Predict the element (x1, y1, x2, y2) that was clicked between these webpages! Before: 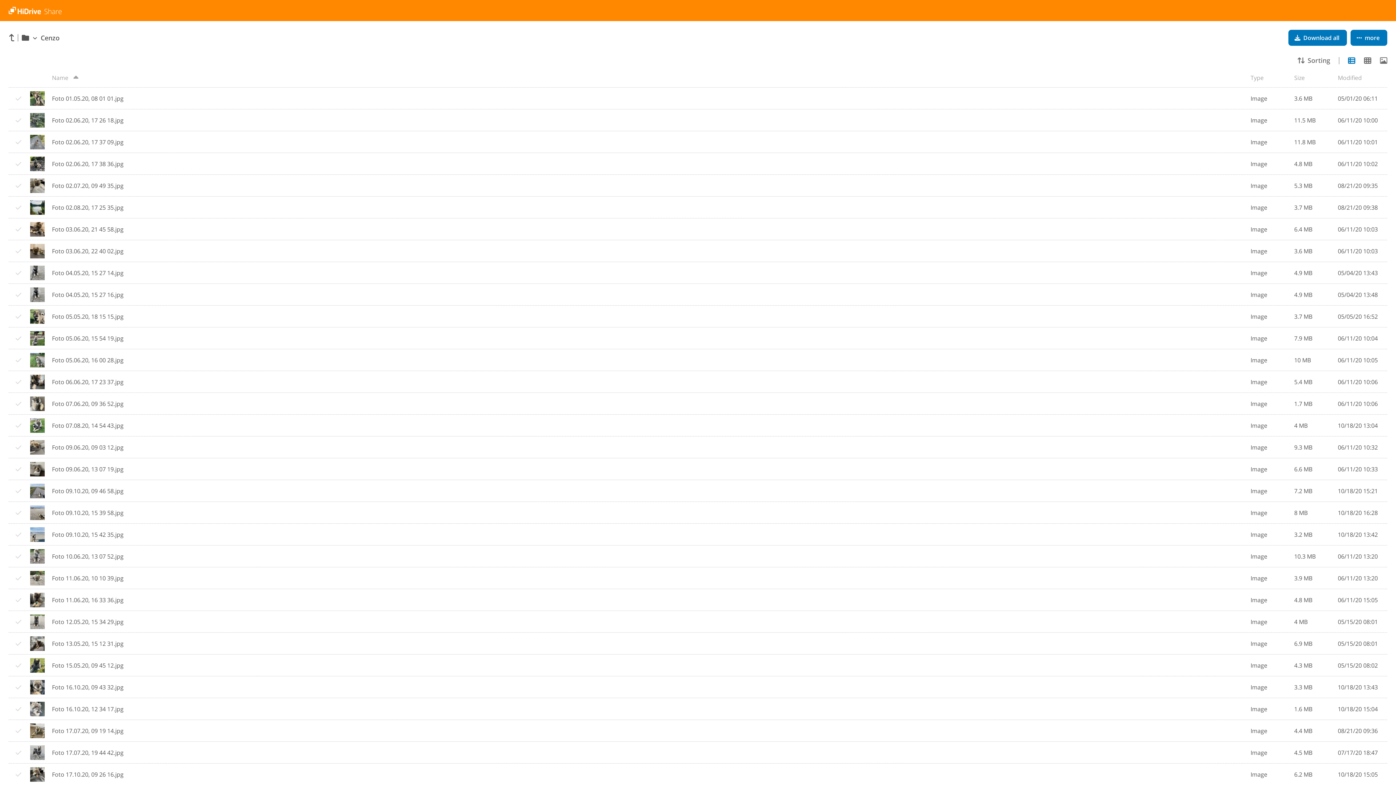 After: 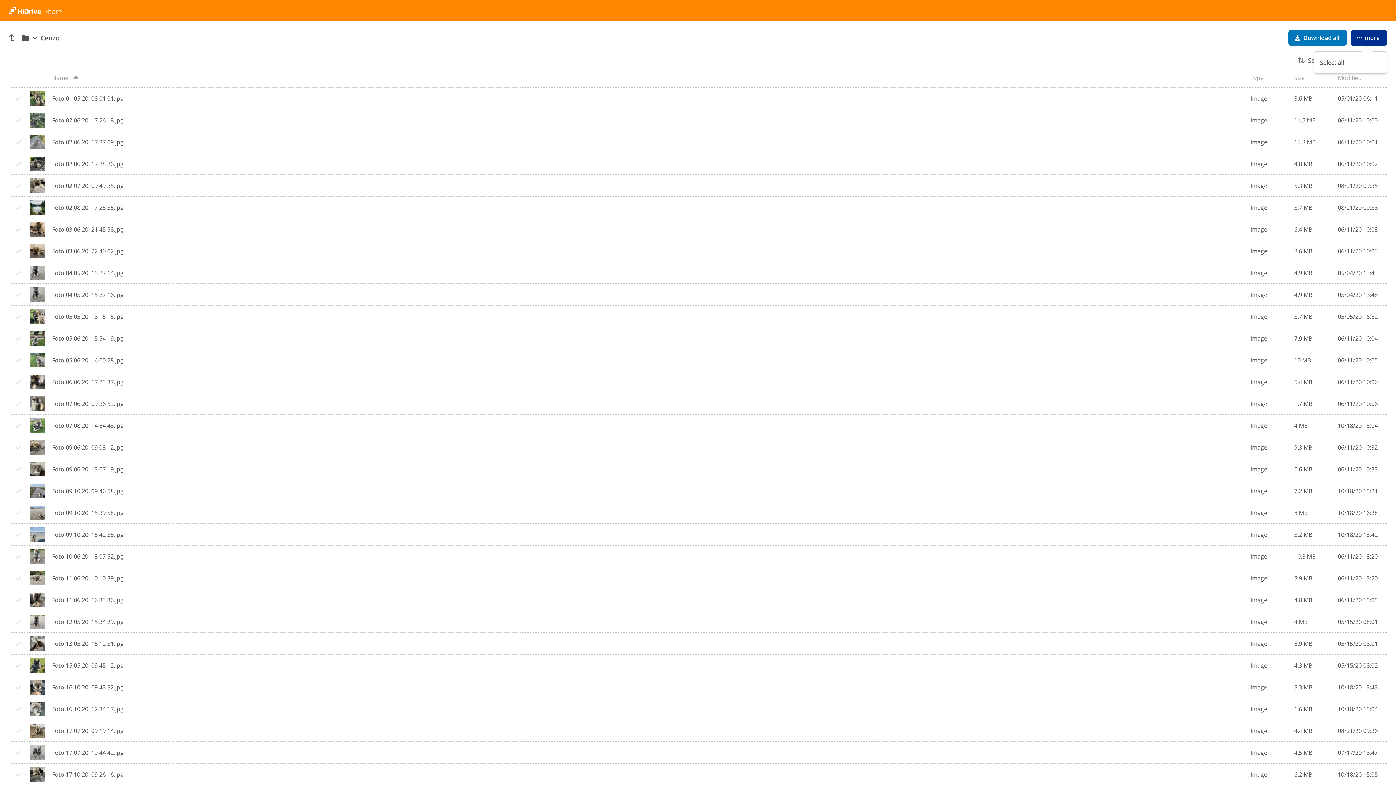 Action: label: more bbox: (1350, 29, 1387, 45)